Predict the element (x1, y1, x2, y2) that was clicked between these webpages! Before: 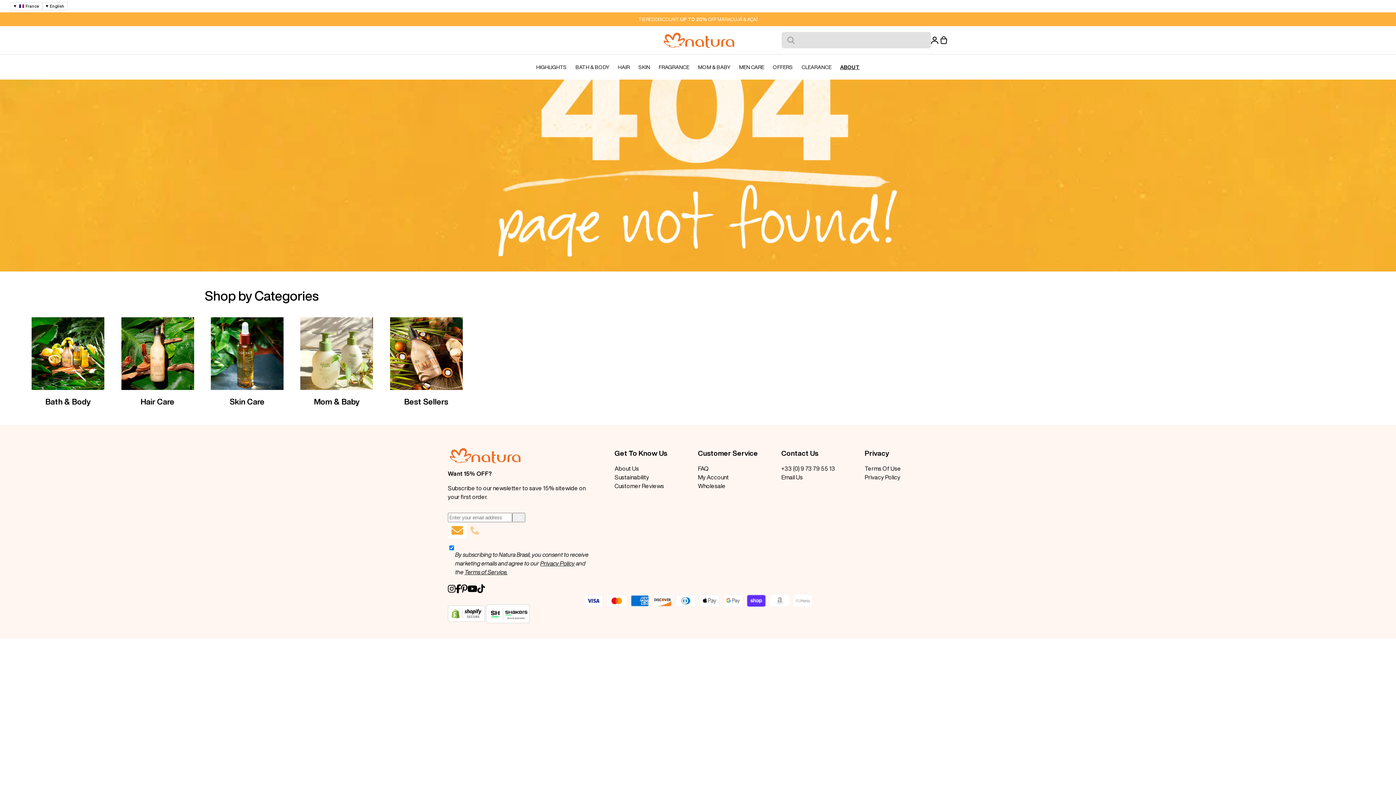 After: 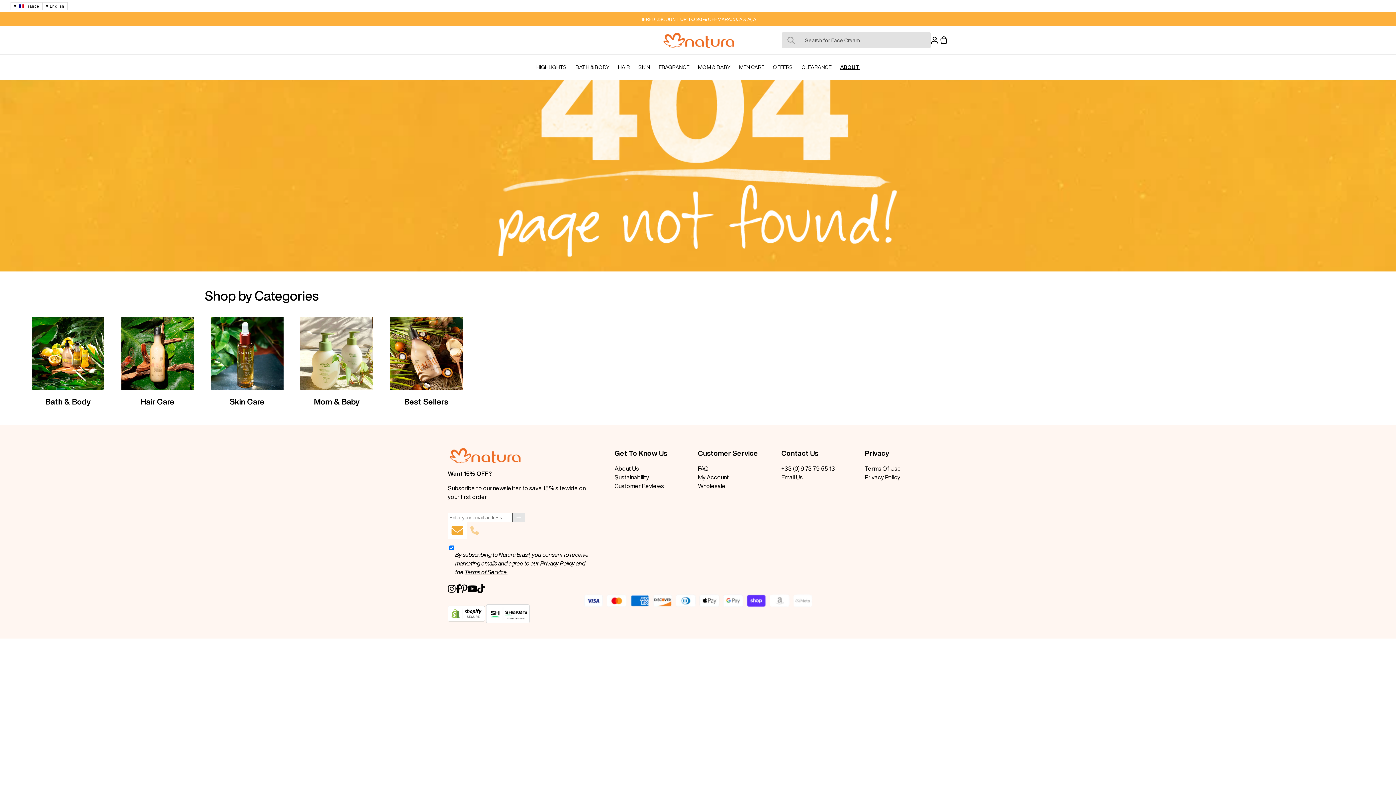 Action: label: Subscribe bbox: (512, 513, 525, 522)